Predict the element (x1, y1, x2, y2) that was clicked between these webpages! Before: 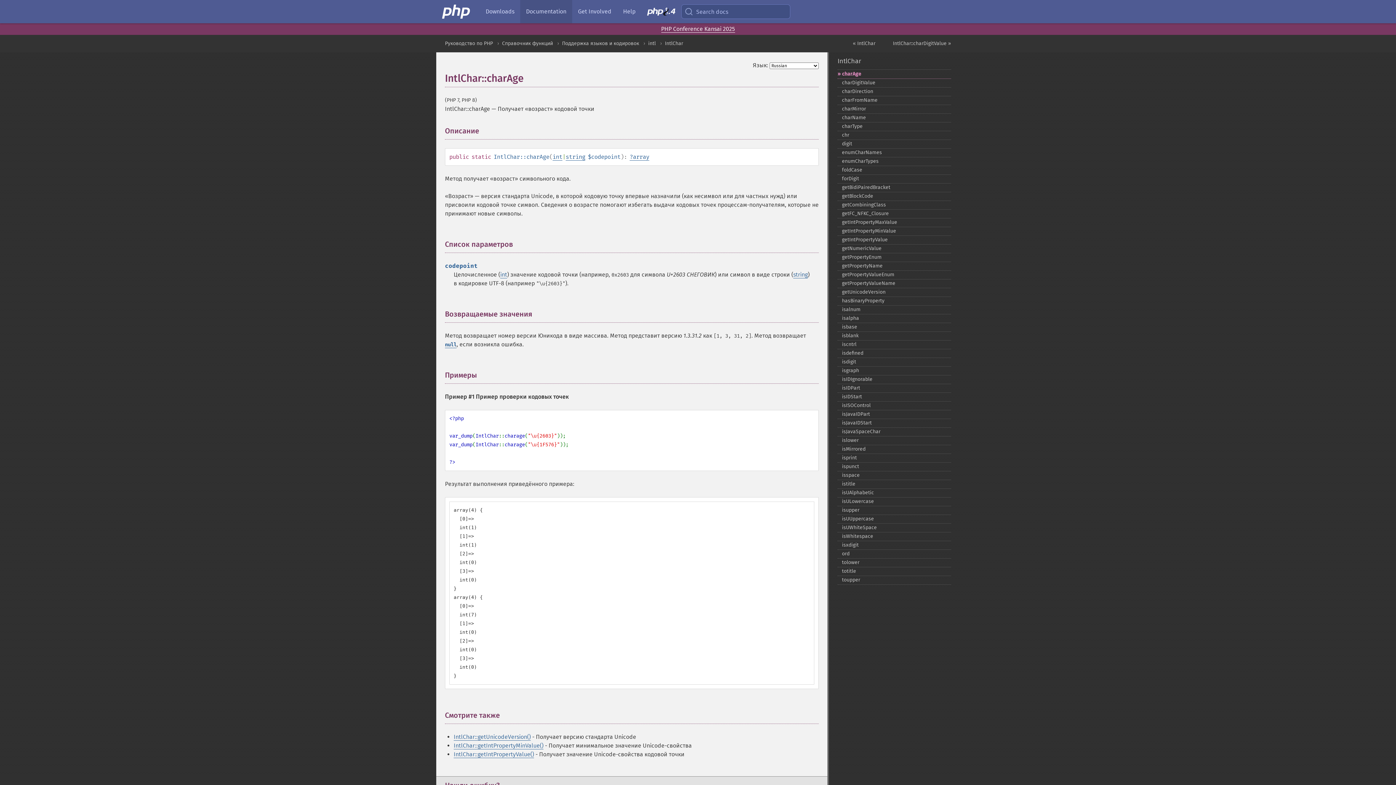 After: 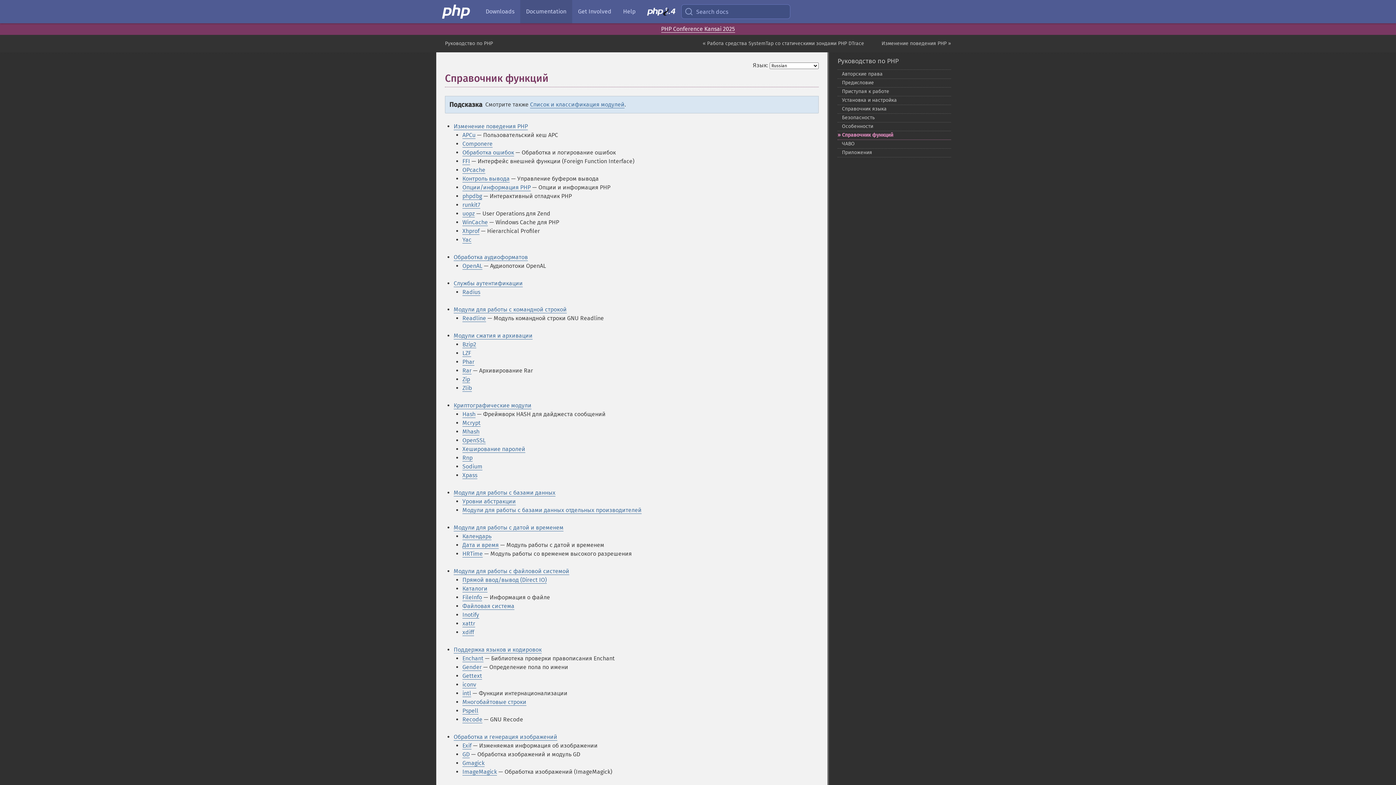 Action: label: Справочник функций bbox: (502, 40, 553, 46)